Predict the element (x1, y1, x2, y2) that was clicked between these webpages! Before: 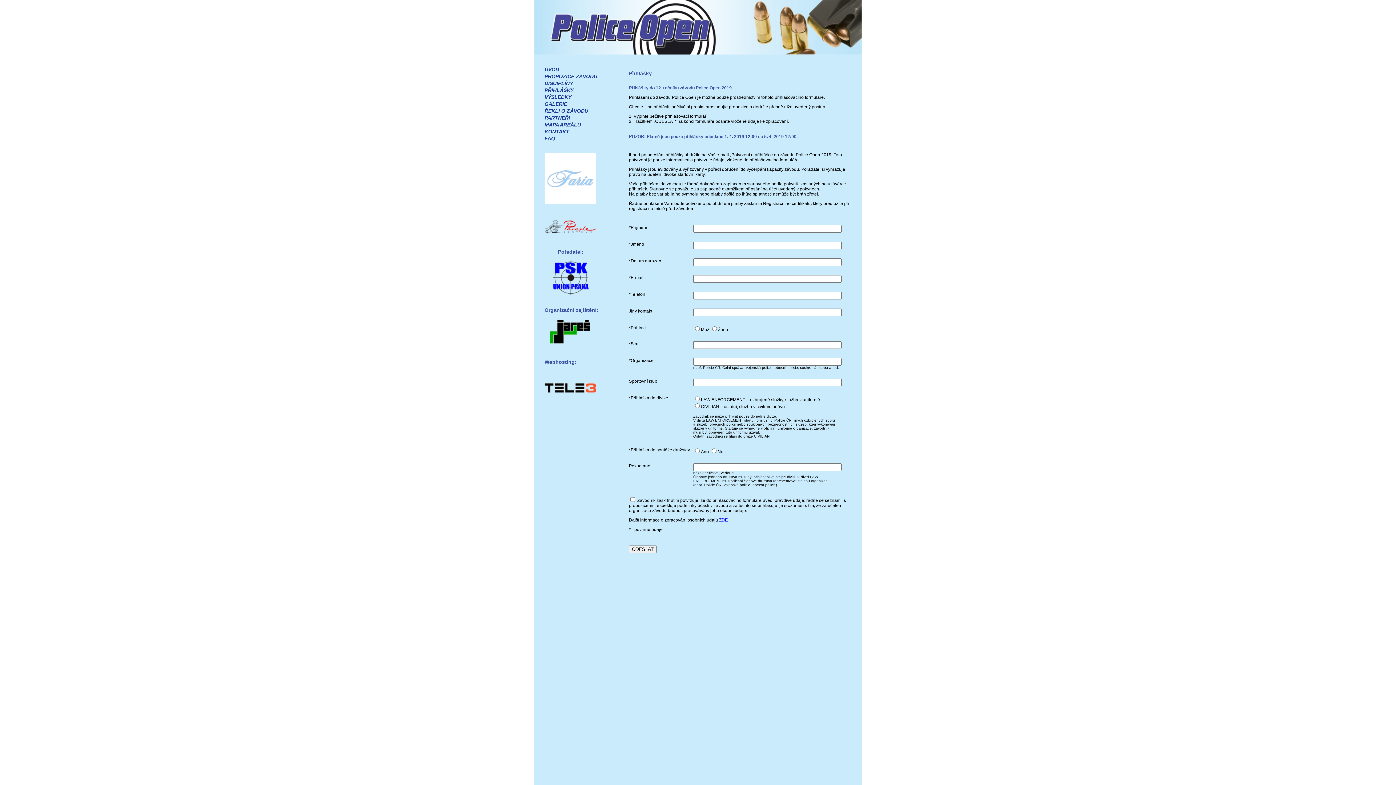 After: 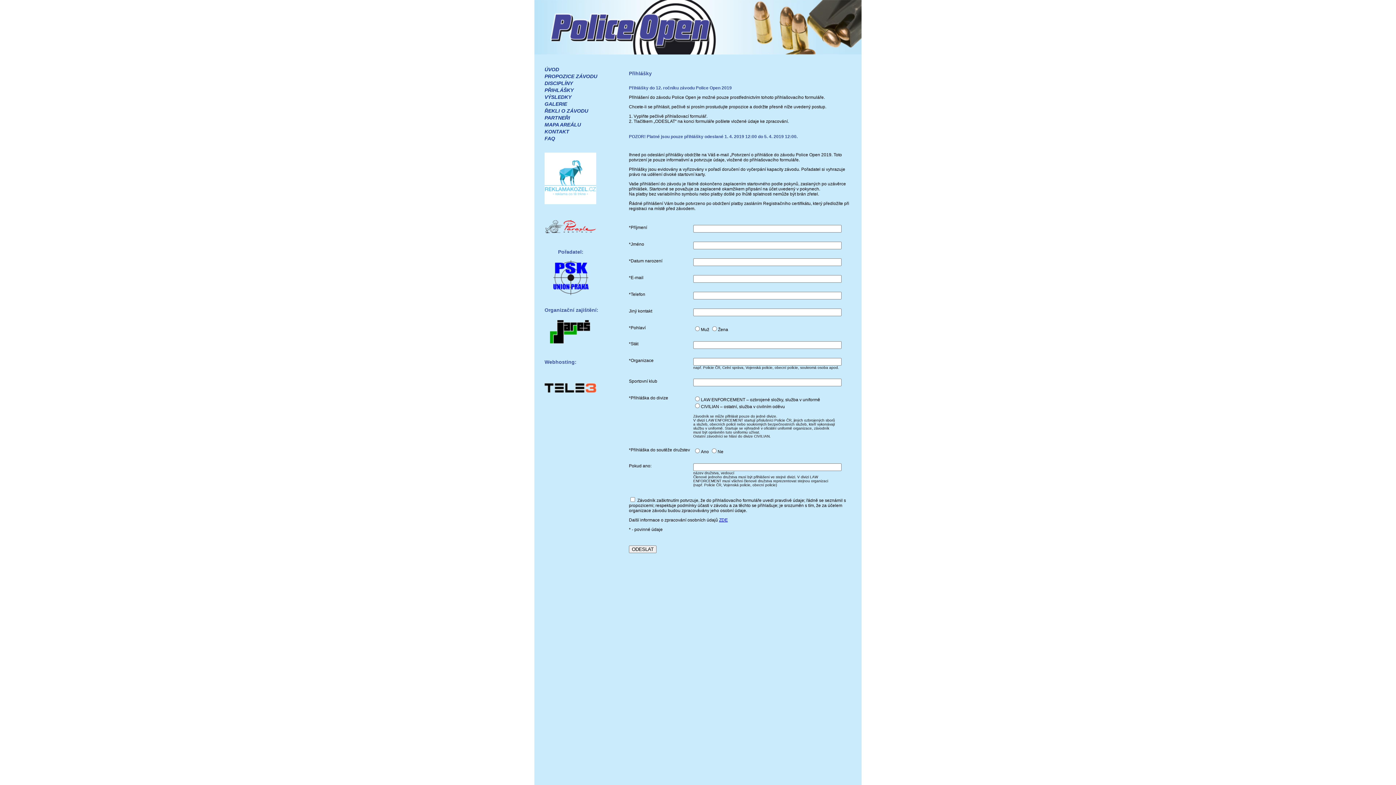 Action: bbox: (719, 517, 728, 522) label: ZDE